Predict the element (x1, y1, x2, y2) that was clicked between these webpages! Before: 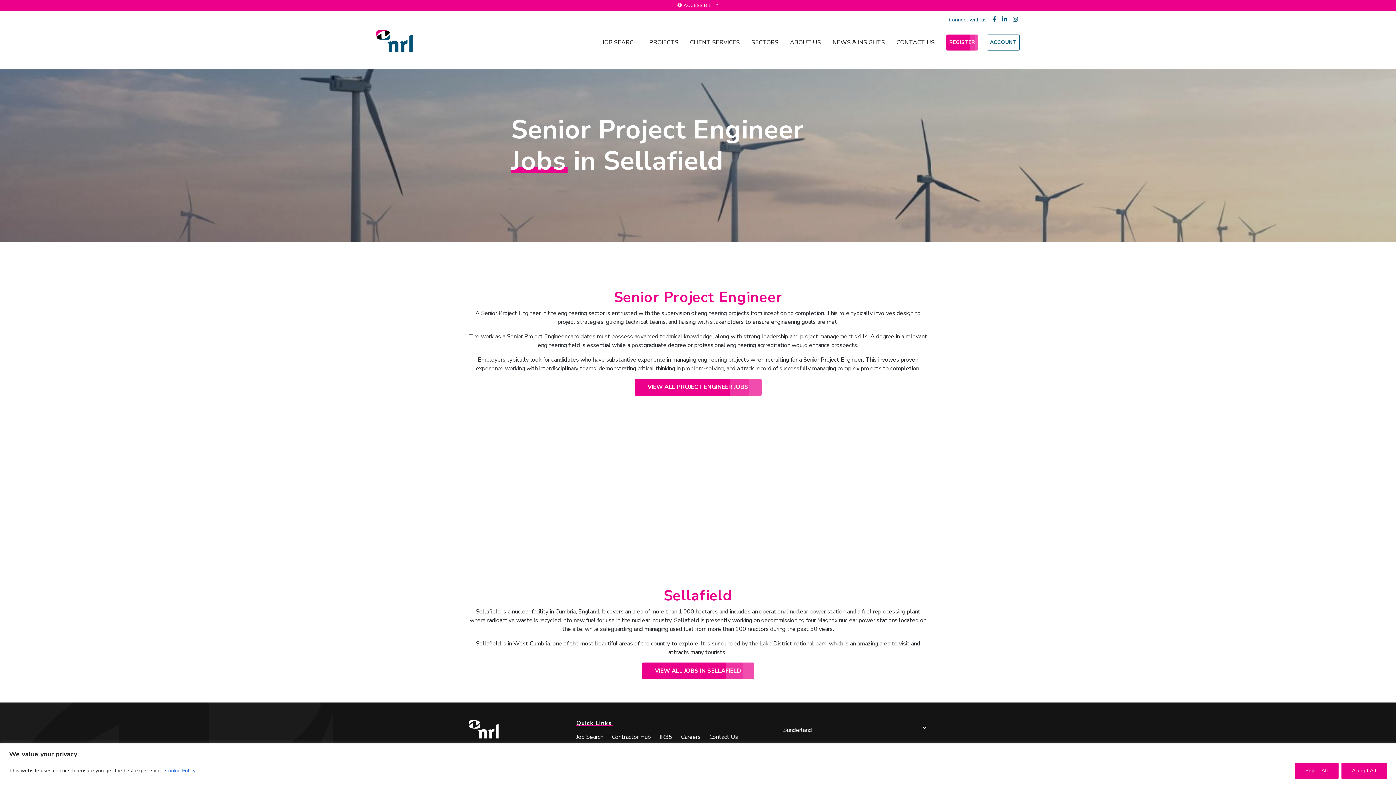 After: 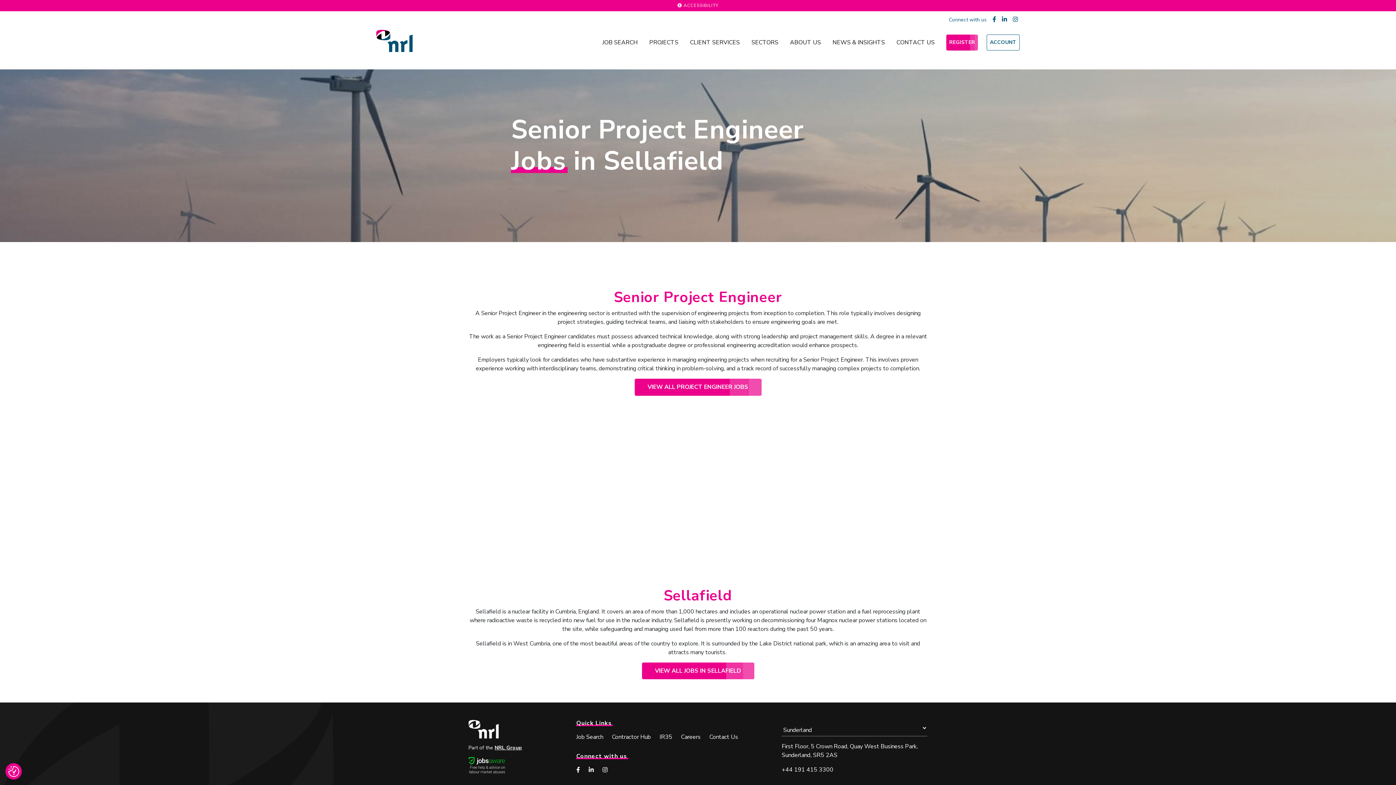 Action: label: Reject All bbox: (1295, 763, 1338, 779)